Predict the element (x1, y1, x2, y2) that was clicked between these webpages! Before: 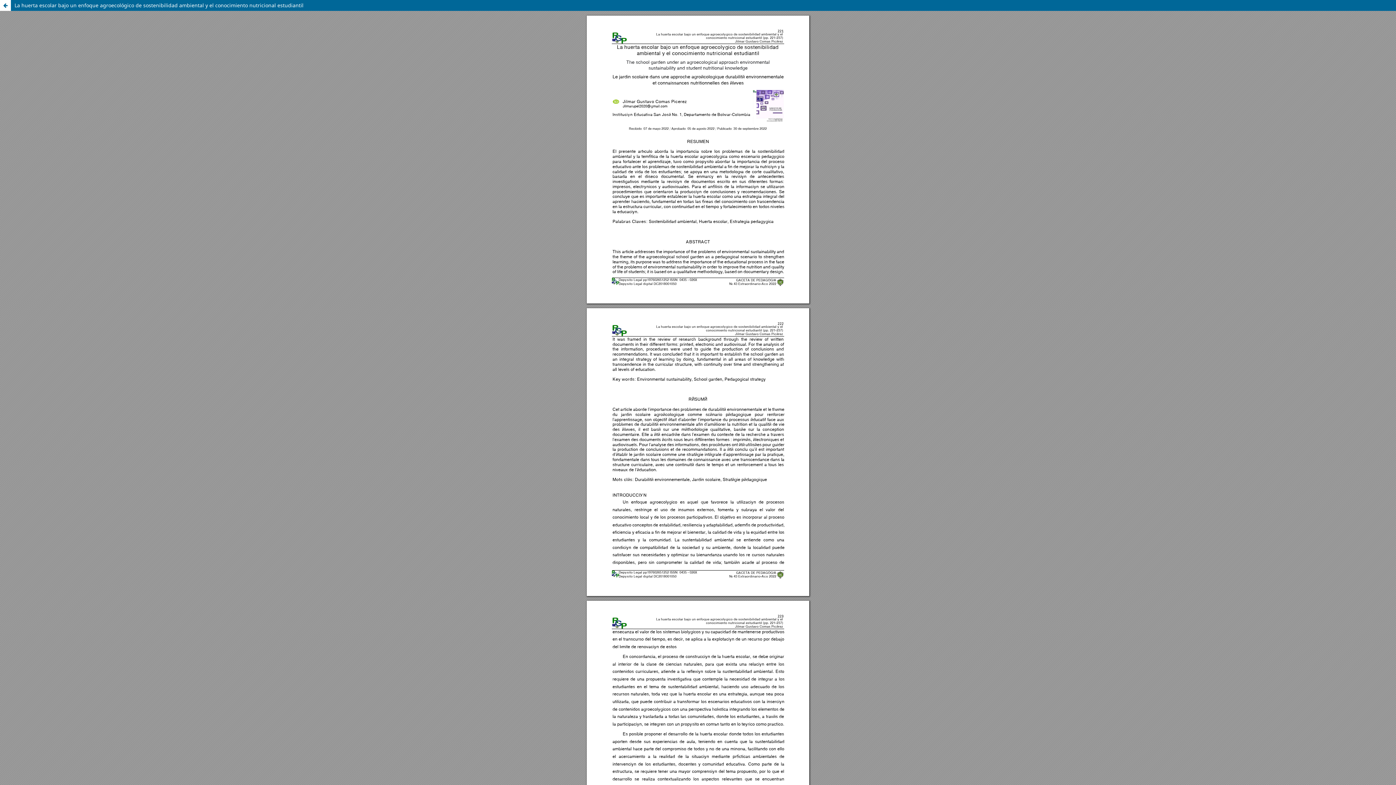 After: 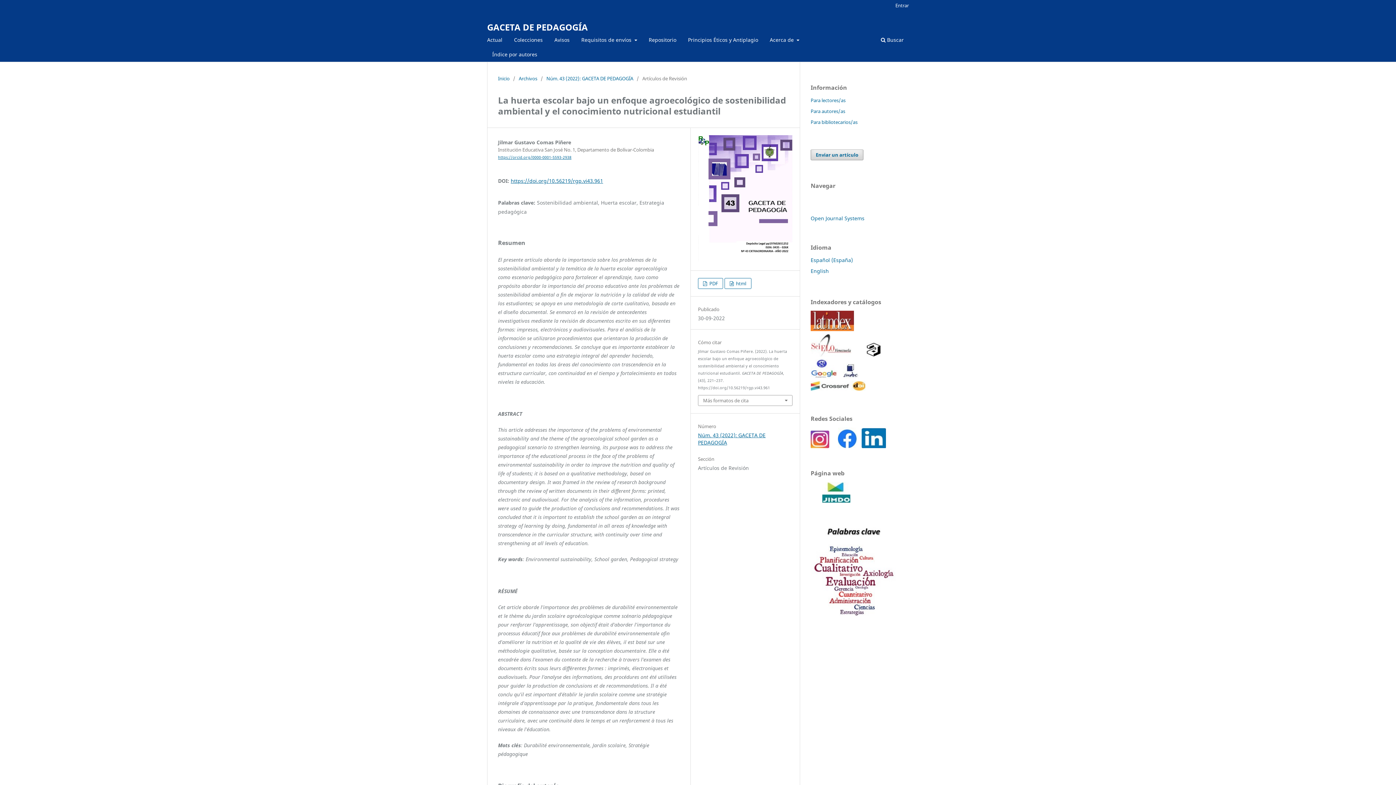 Action: bbox: (0, 0, 1396, 10) label: La huerta escolar bajo un enfoque agroecológico de sostenibilidad ambiental y el conocimiento nutricional estudiantil